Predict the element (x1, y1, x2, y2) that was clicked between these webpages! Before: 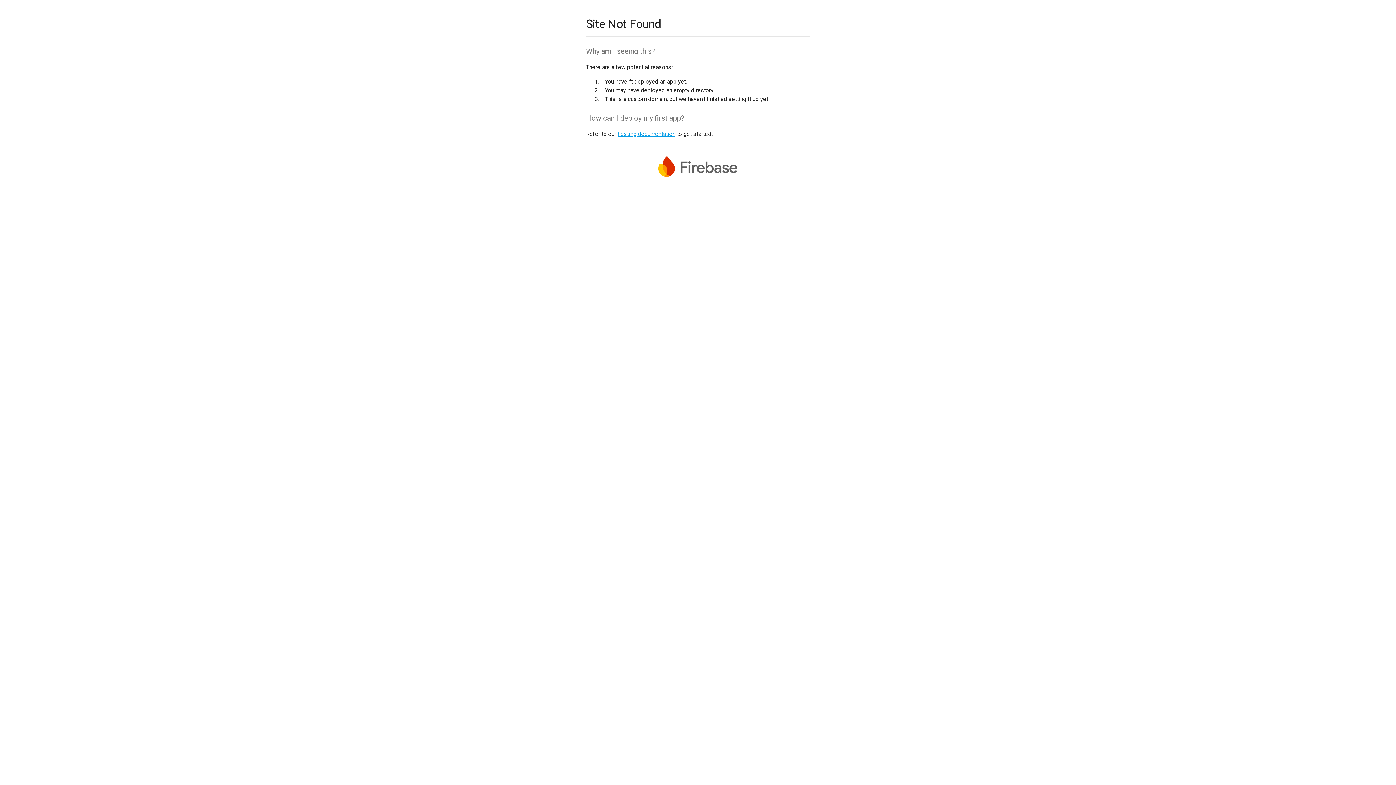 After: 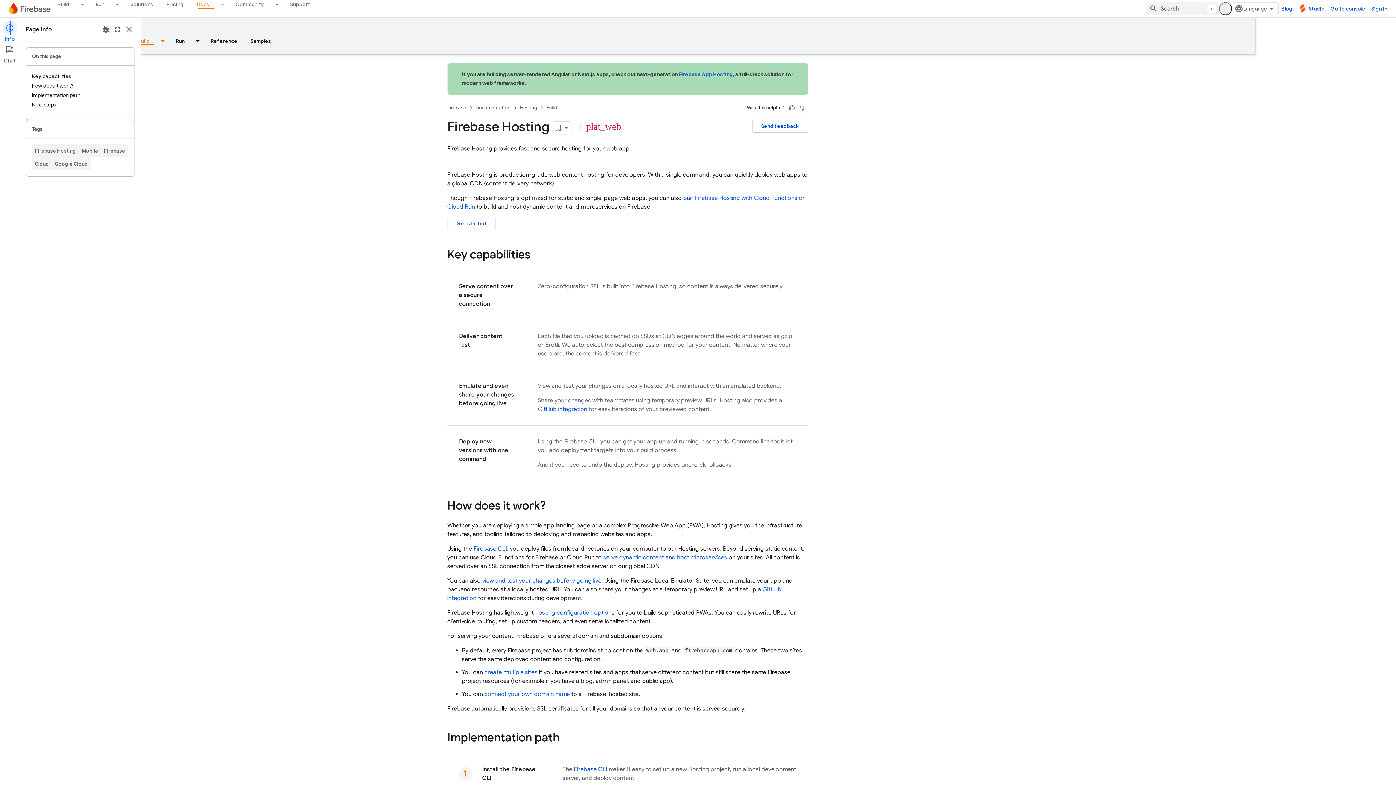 Action: bbox: (617, 130, 675, 137) label: hosting documentation